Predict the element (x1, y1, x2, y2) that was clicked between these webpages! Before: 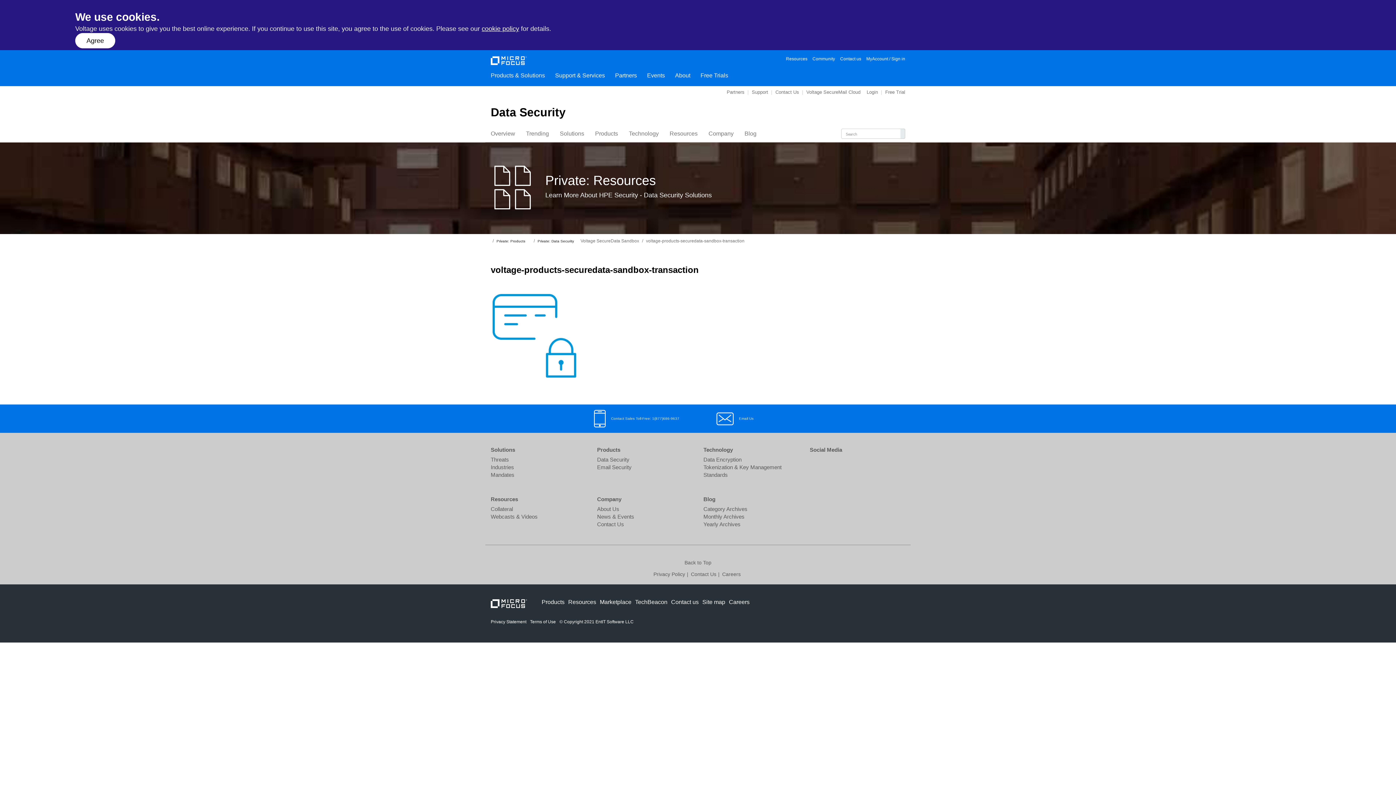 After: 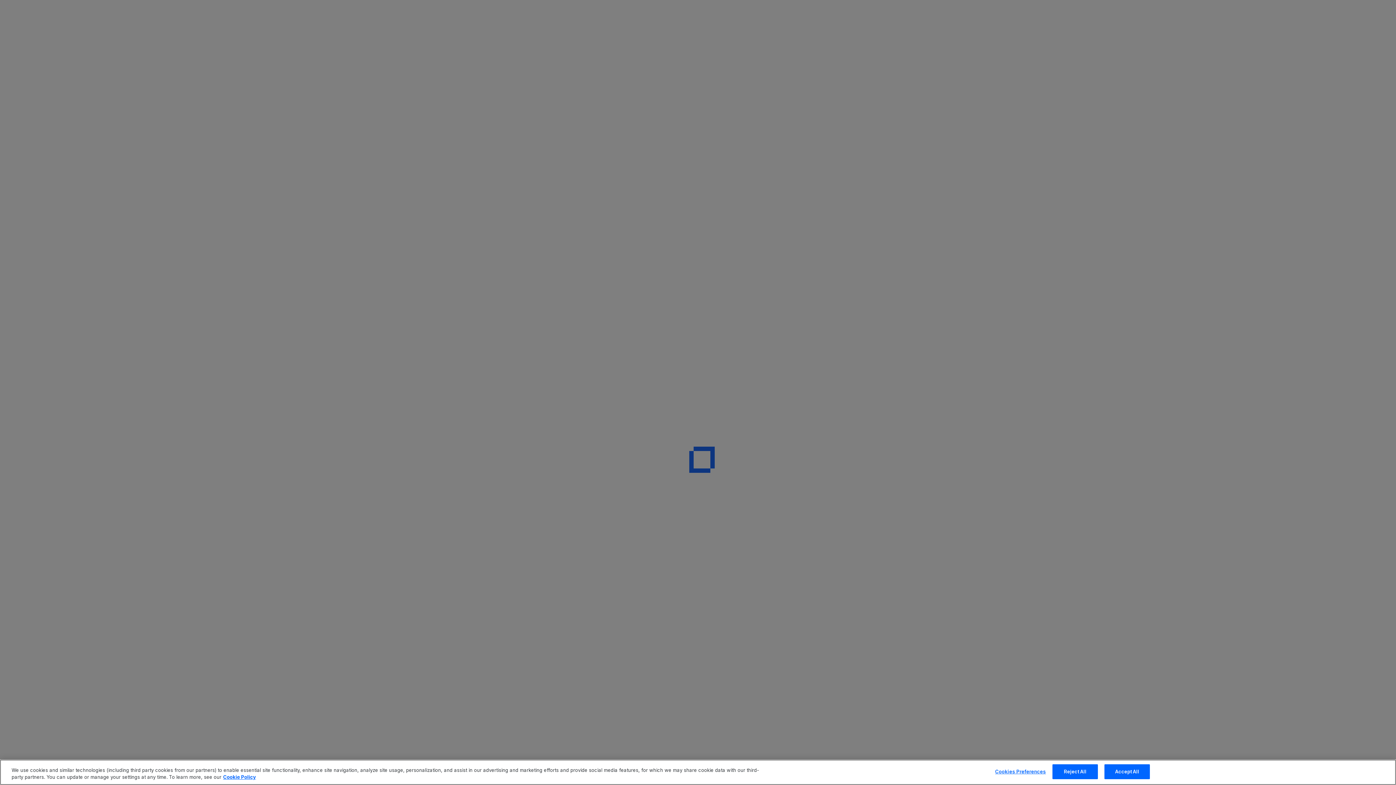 Action: bbox: (597, 520, 692, 528) label: Contact Us